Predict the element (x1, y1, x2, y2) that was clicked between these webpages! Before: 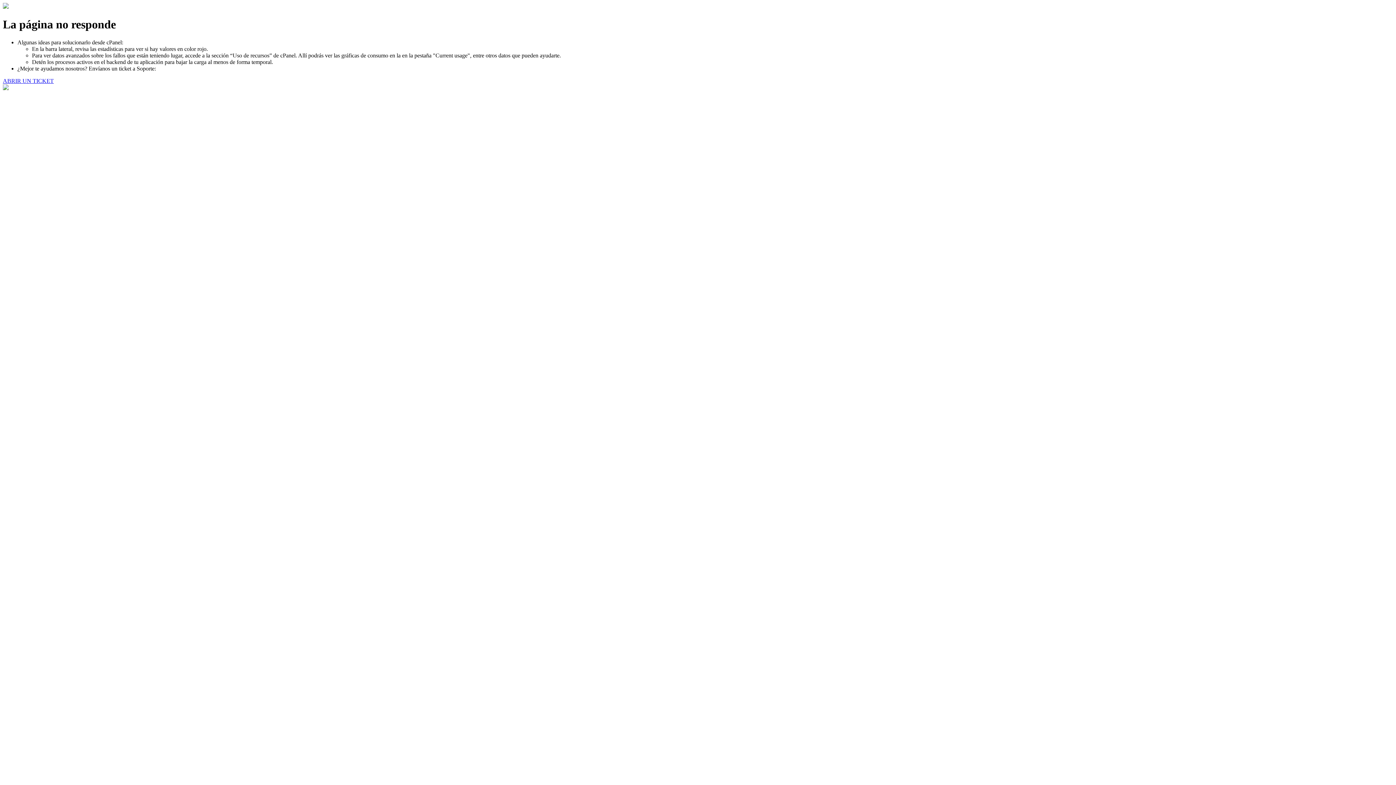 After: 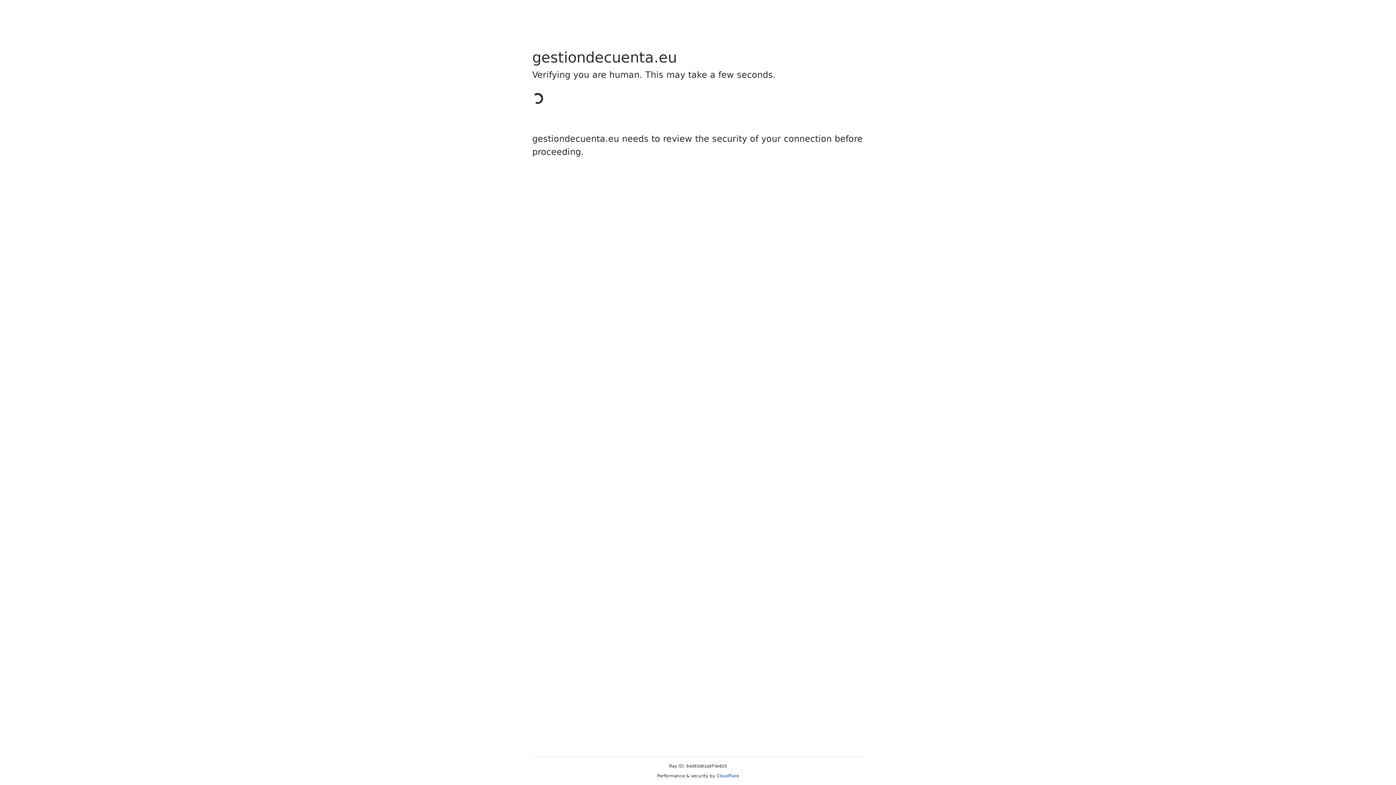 Action: label: ABRIR UN TICKET bbox: (2, 77, 53, 83)